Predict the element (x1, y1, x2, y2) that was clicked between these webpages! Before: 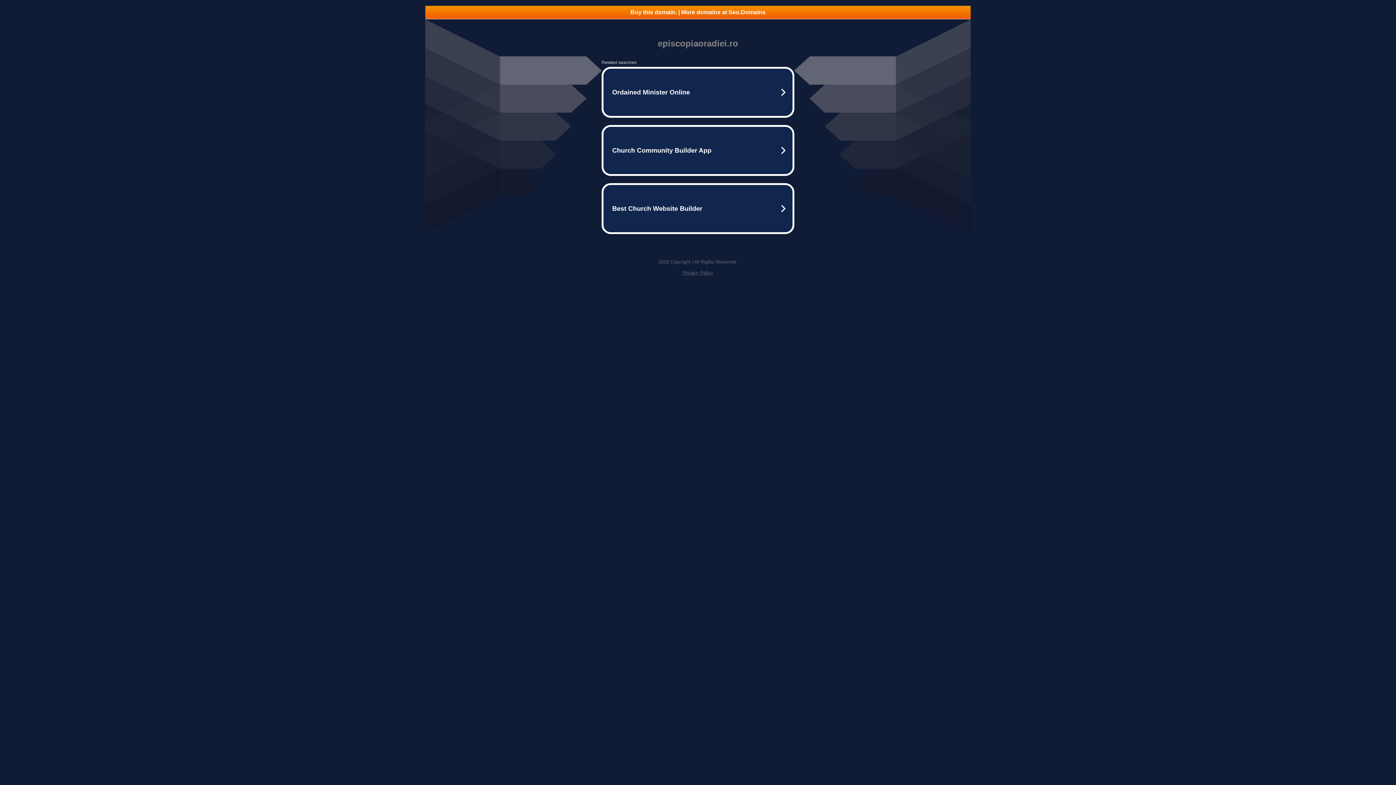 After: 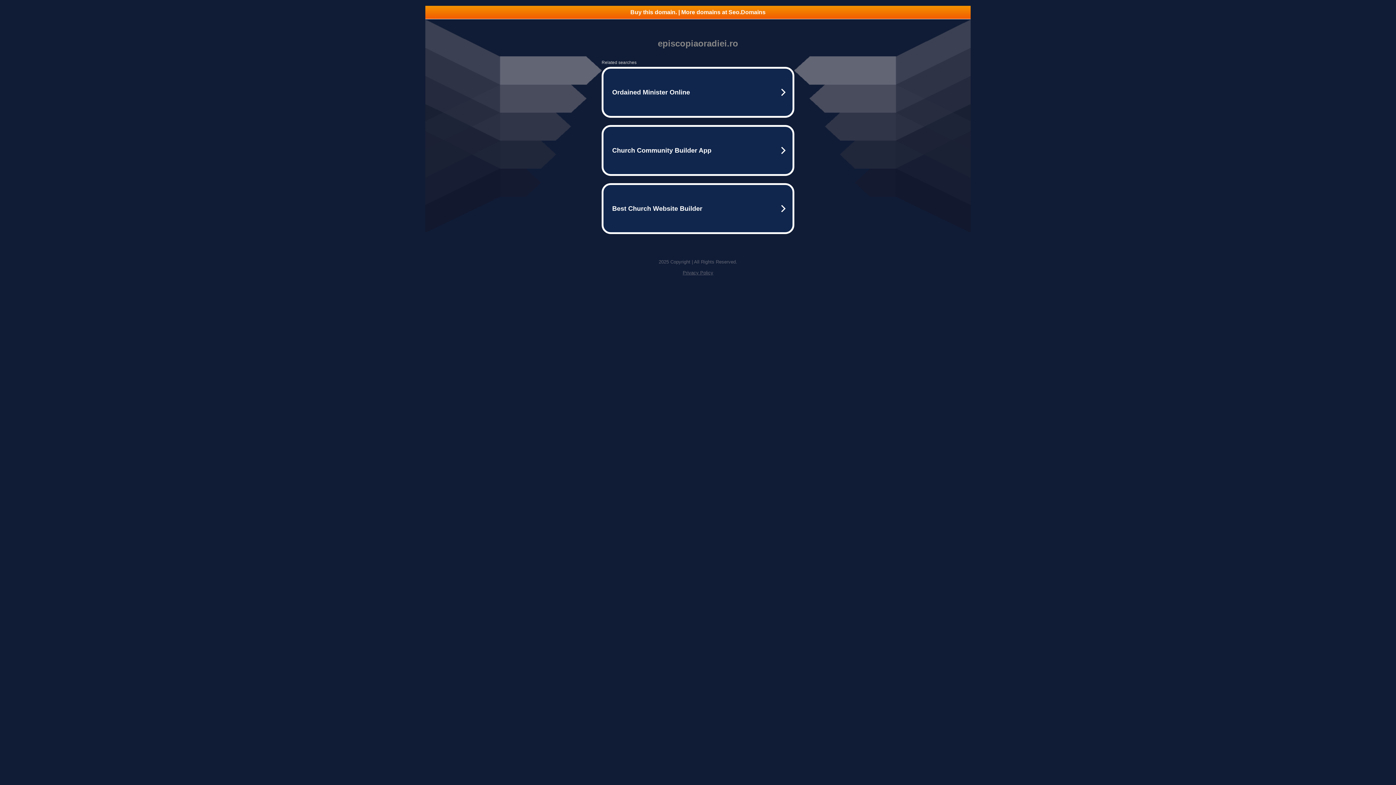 Action: bbox: (682, 270, 713, 275) label: Privacy Policy